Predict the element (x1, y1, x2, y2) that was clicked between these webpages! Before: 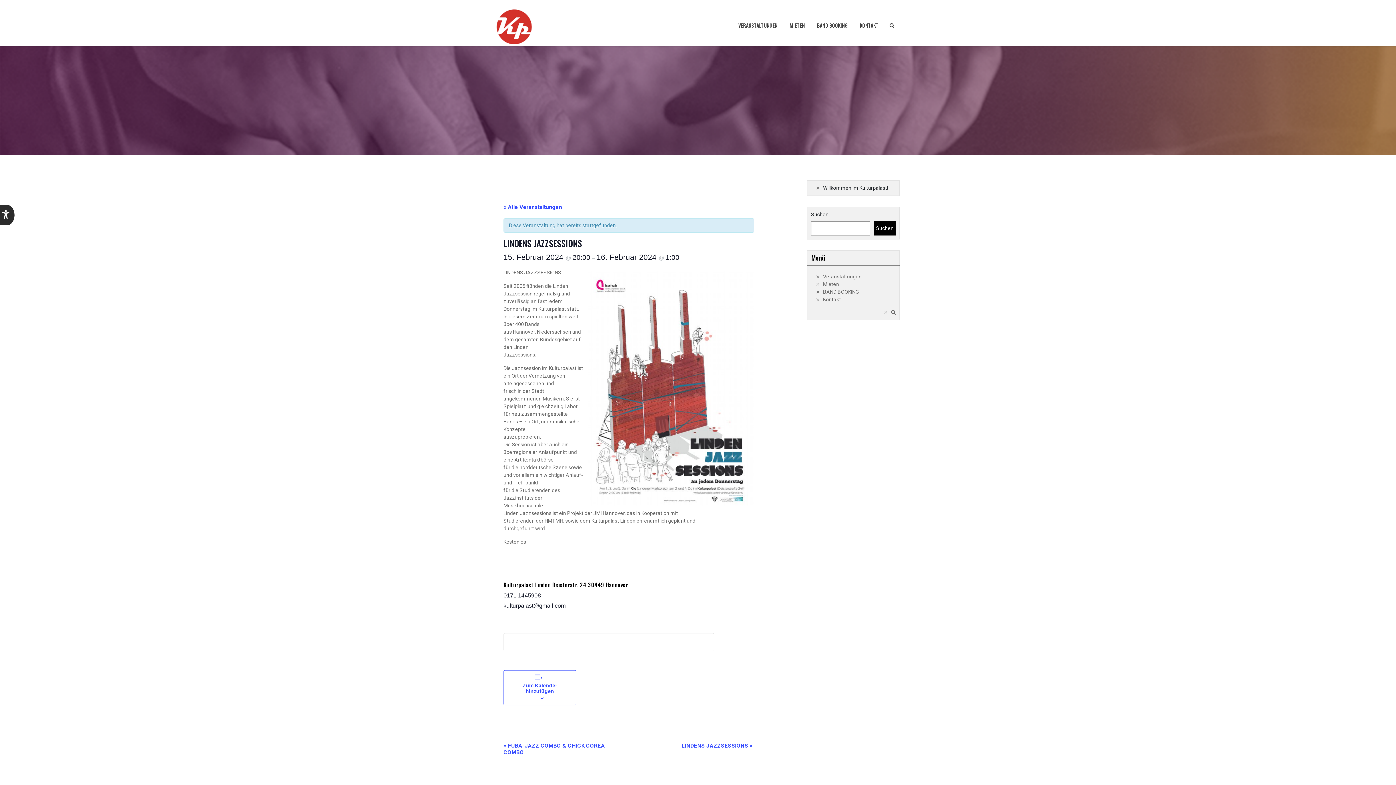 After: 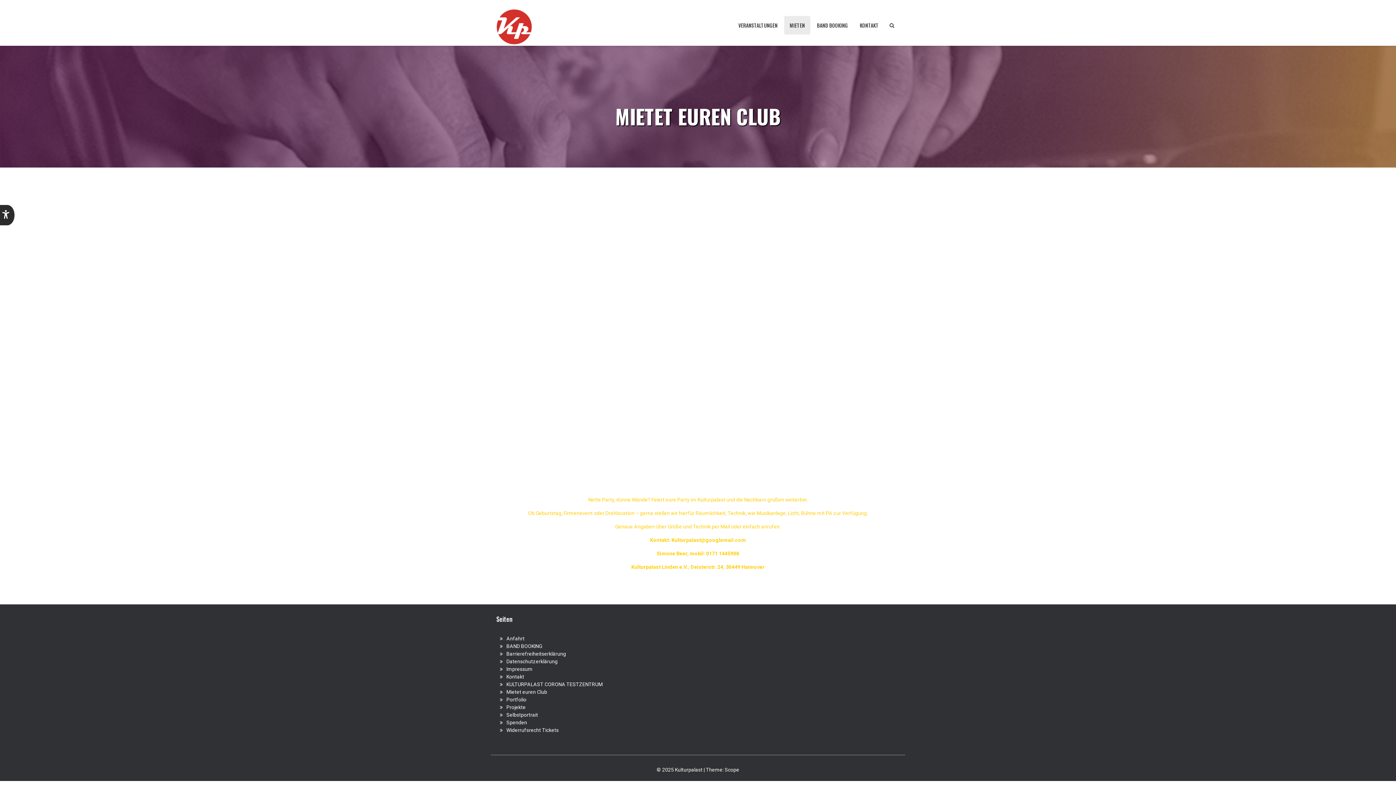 Action: bbox: (784, 15, 810, 34) label: MIETEN